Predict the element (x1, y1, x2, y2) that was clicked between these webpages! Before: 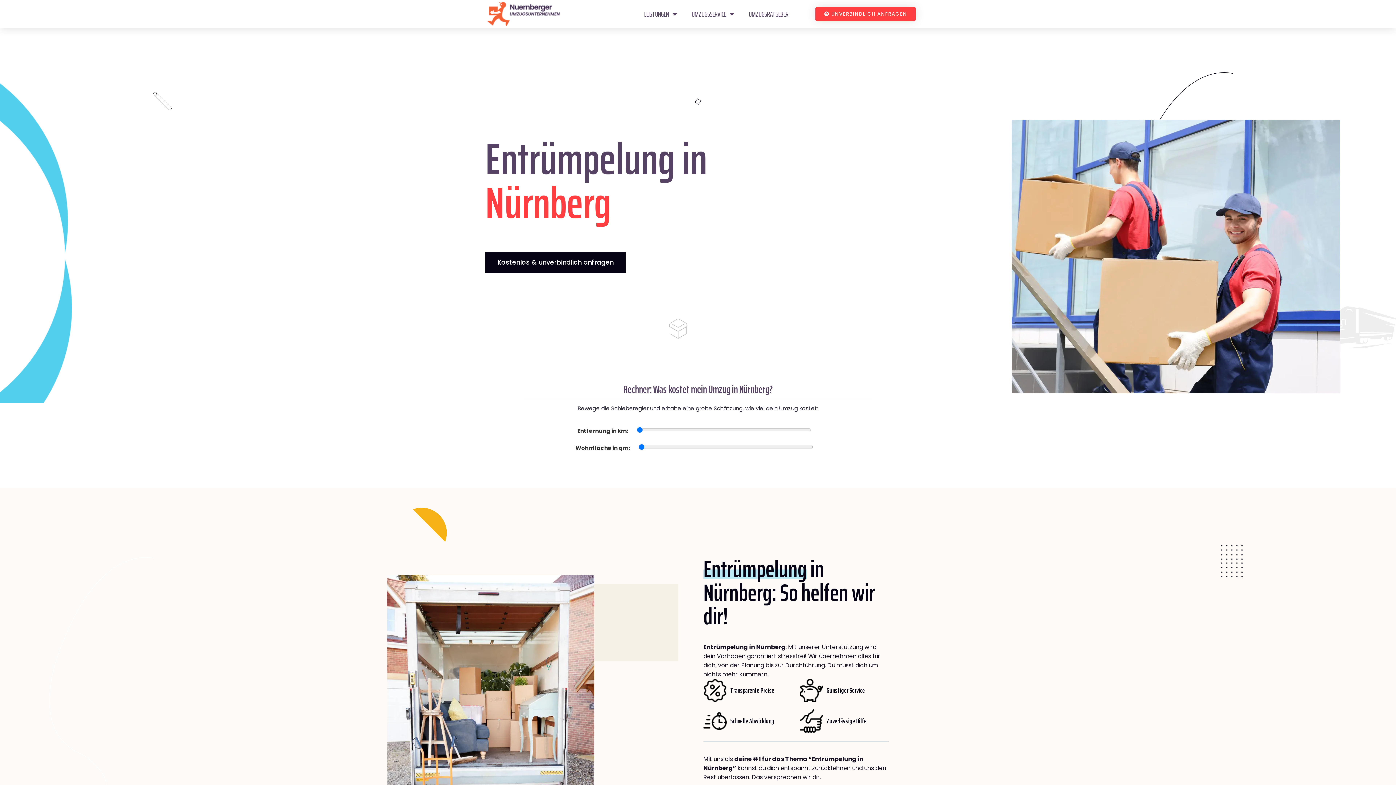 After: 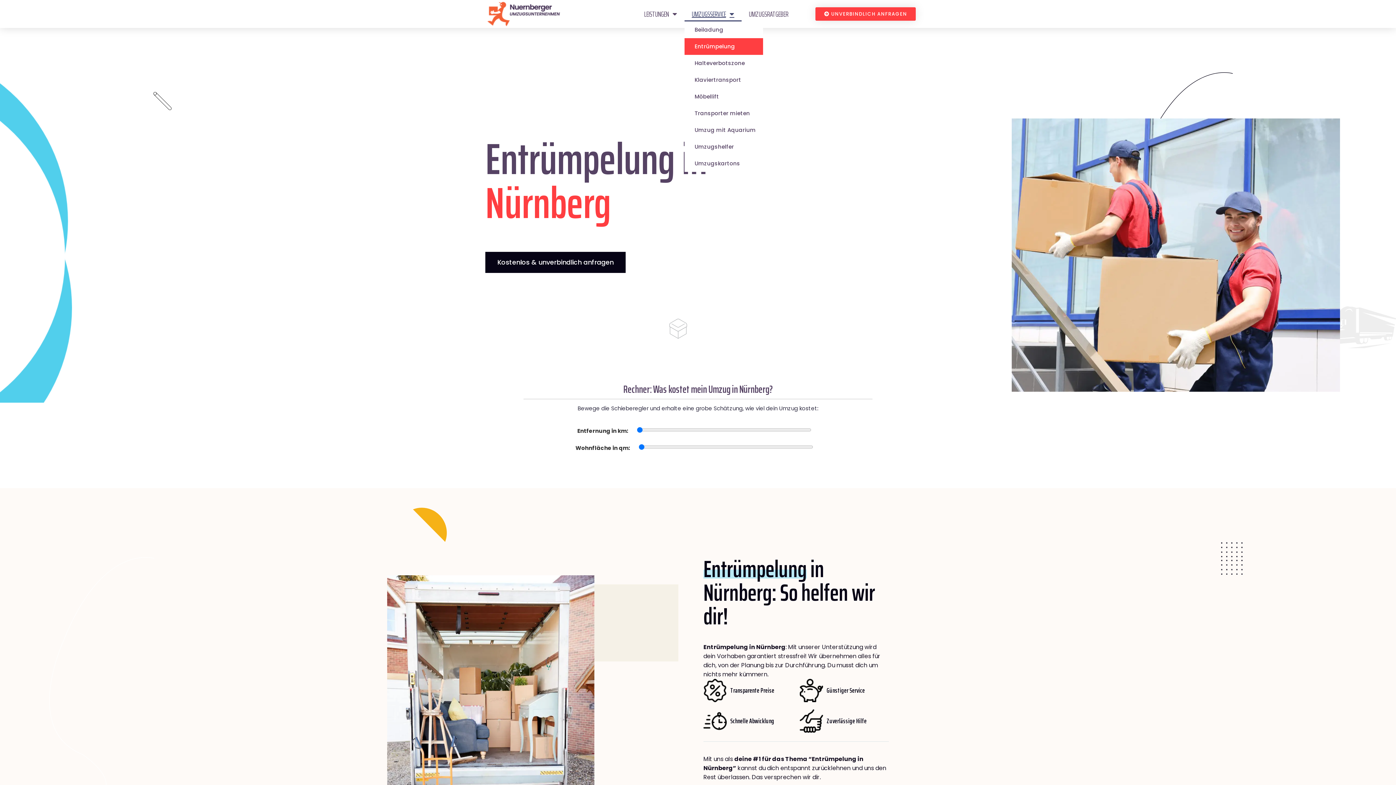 Action: bbox: (684, 6, 741, 21) label: UMZUGSSERVICE